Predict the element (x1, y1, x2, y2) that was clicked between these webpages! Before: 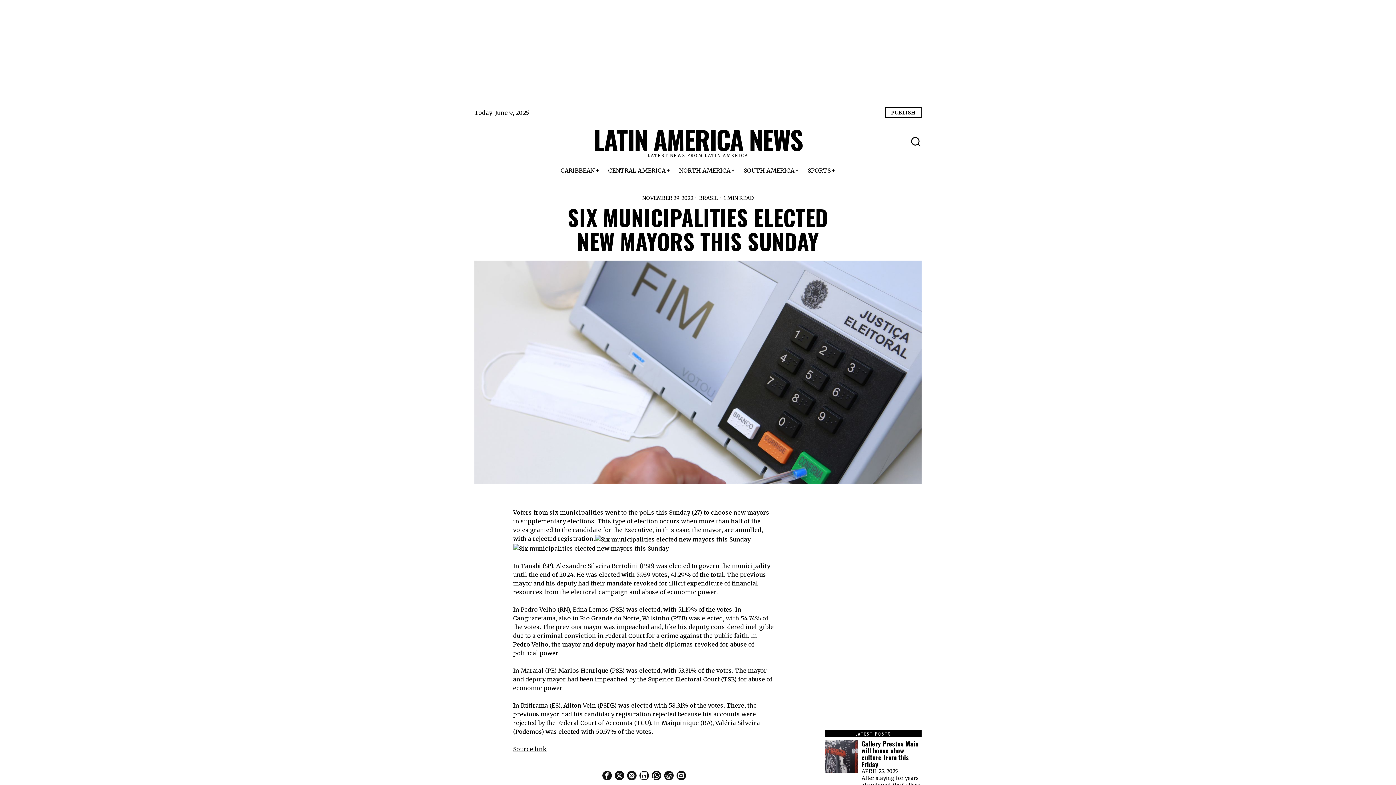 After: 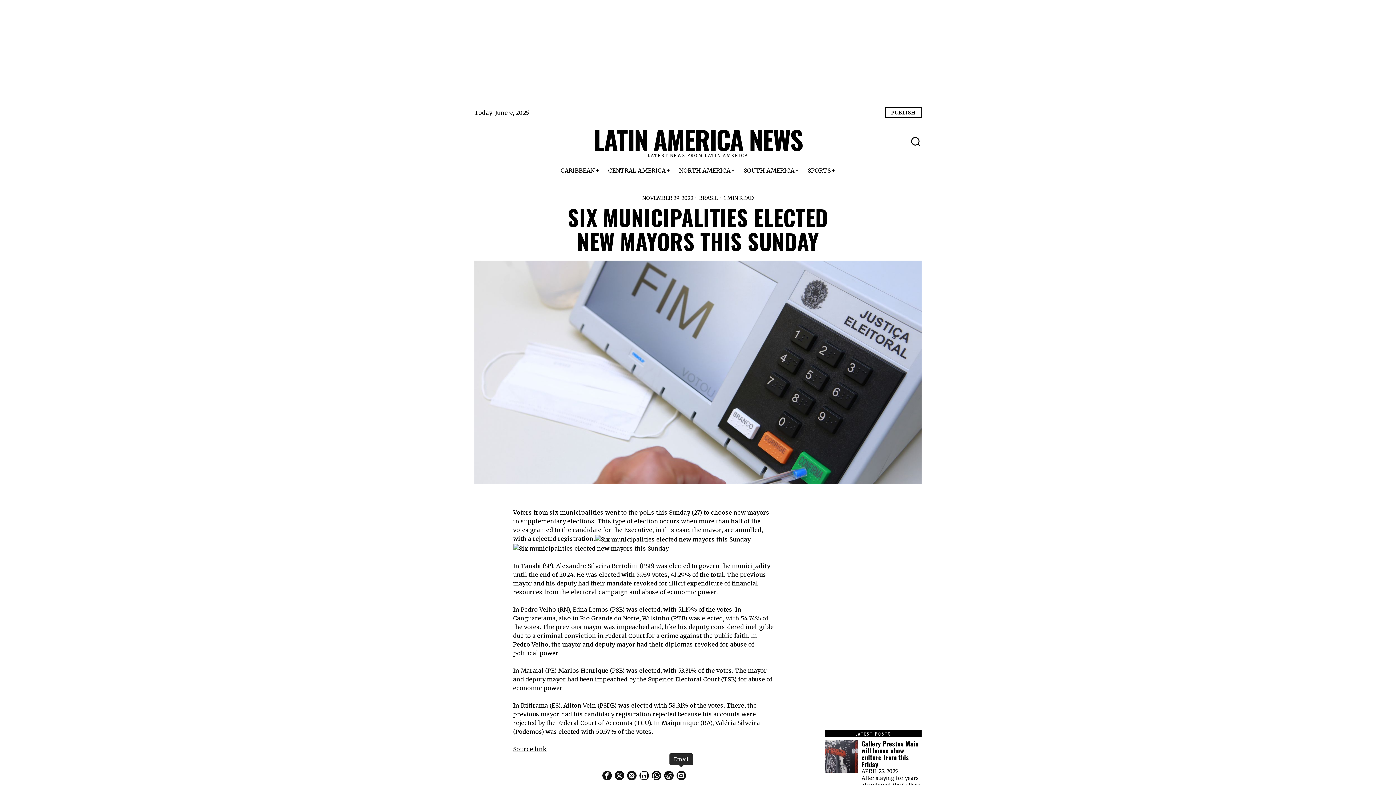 Action: label: Email bbox: (676, 771, 686, 780)